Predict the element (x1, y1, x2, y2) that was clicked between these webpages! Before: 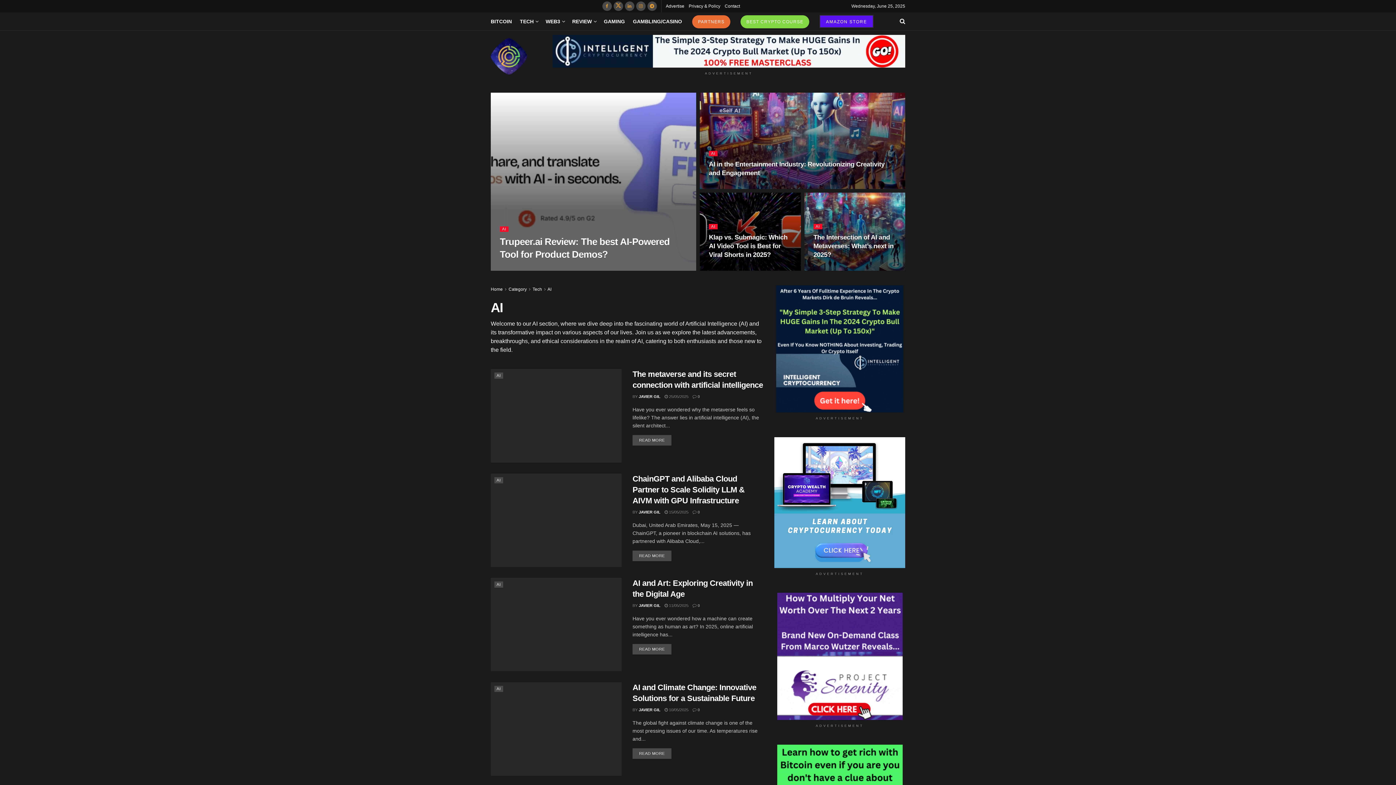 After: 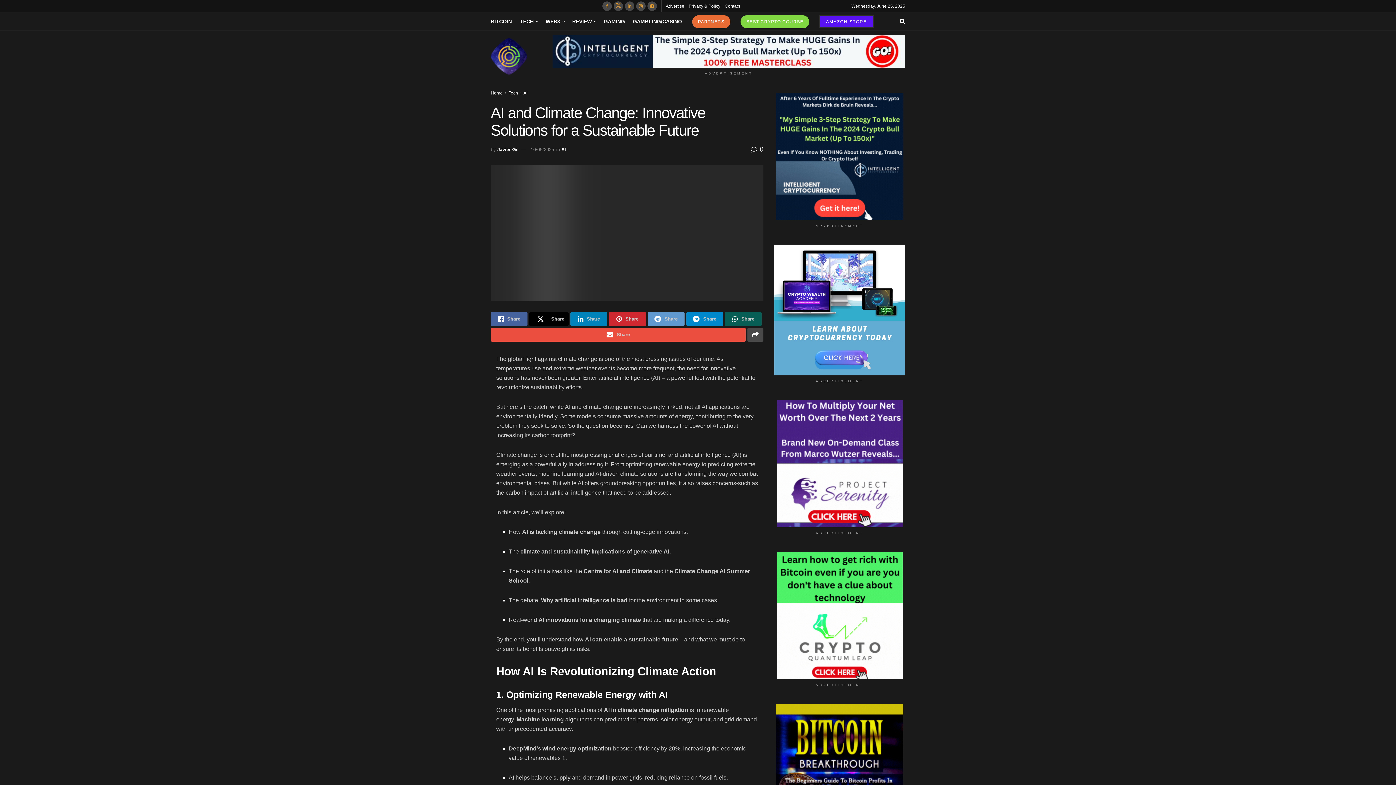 Action: bbox: (632, 748, 671, 759) label: READ MORE